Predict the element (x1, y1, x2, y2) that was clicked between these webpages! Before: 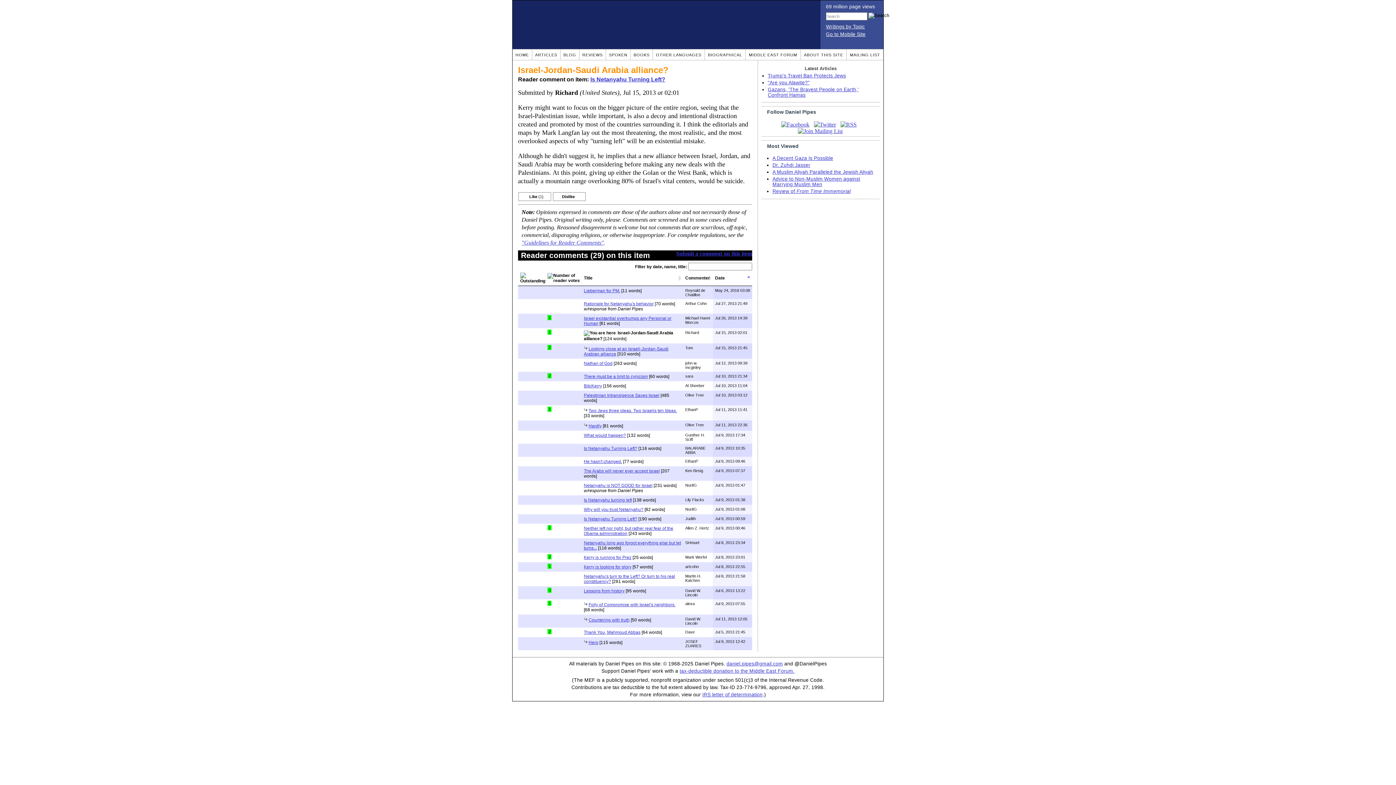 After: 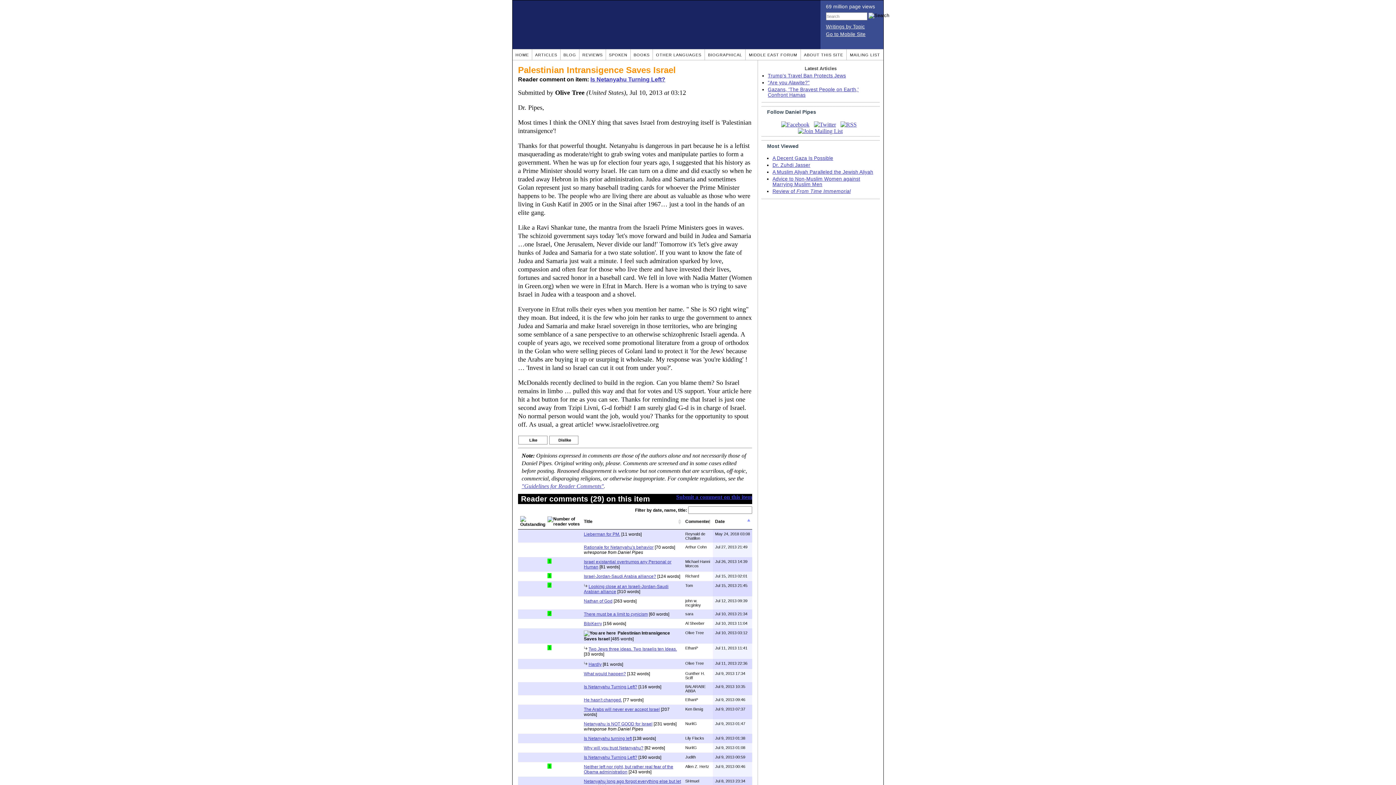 Action: label: Palestinian Intransigence Saves Israel bbox: (584, 393, 659, 398)